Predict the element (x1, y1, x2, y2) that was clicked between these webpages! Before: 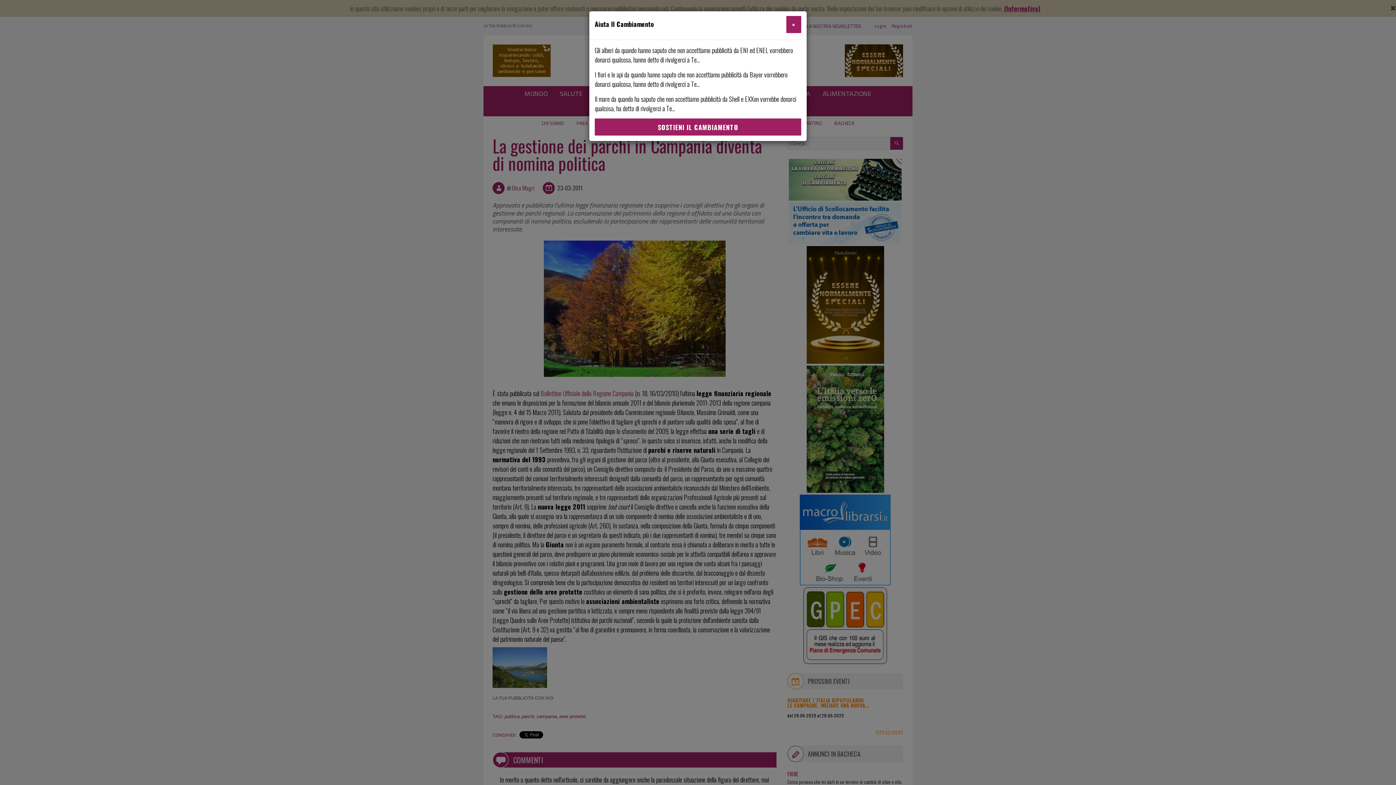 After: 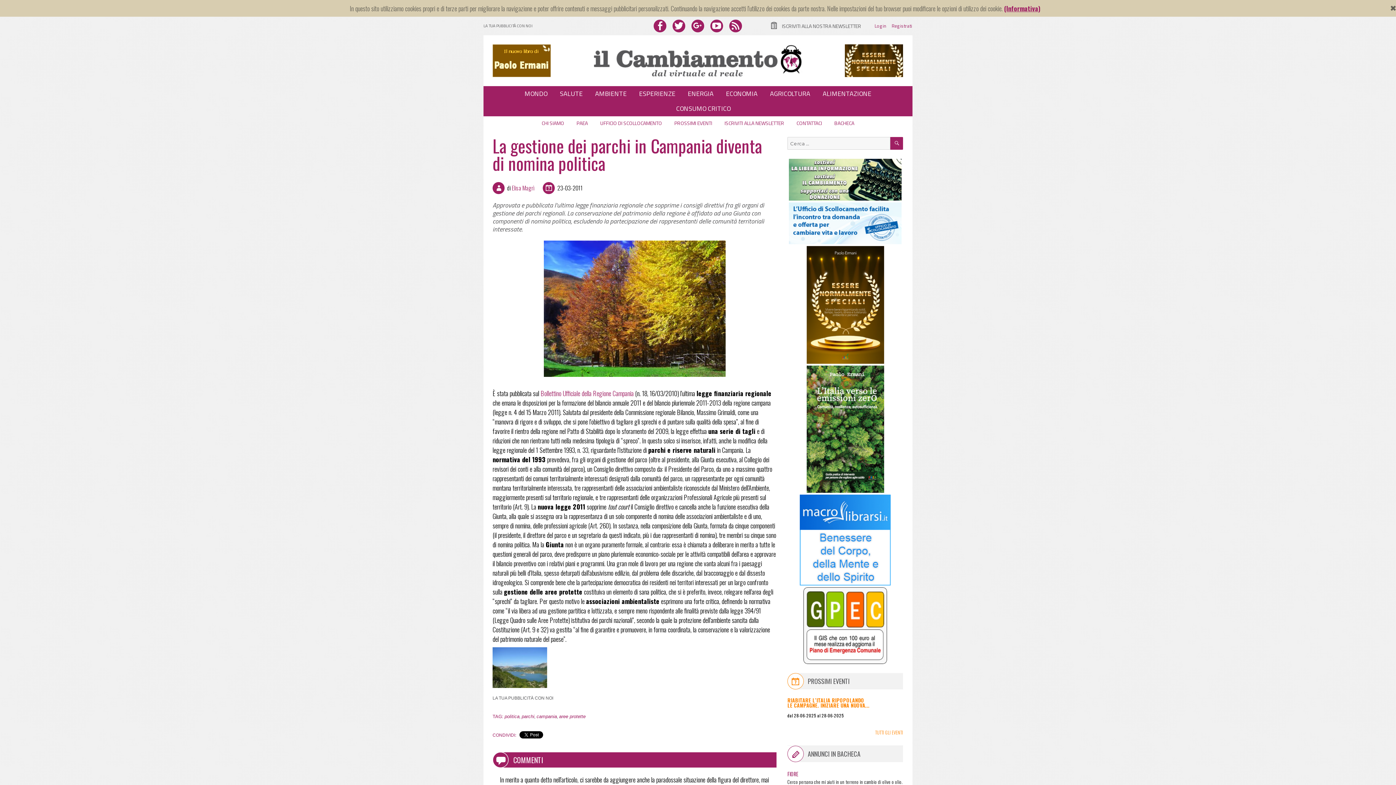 Action: label: Close bbox: (786, 16, 801, 33)